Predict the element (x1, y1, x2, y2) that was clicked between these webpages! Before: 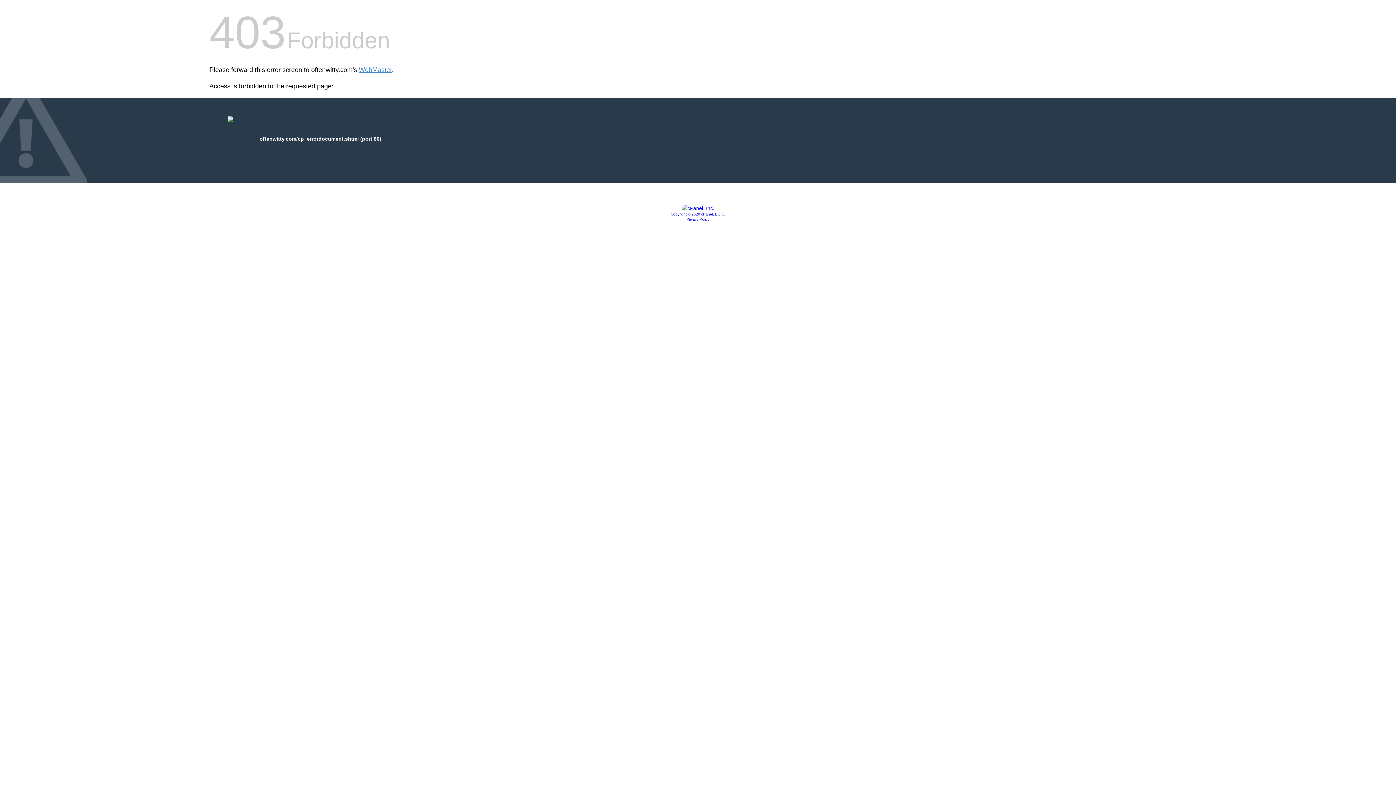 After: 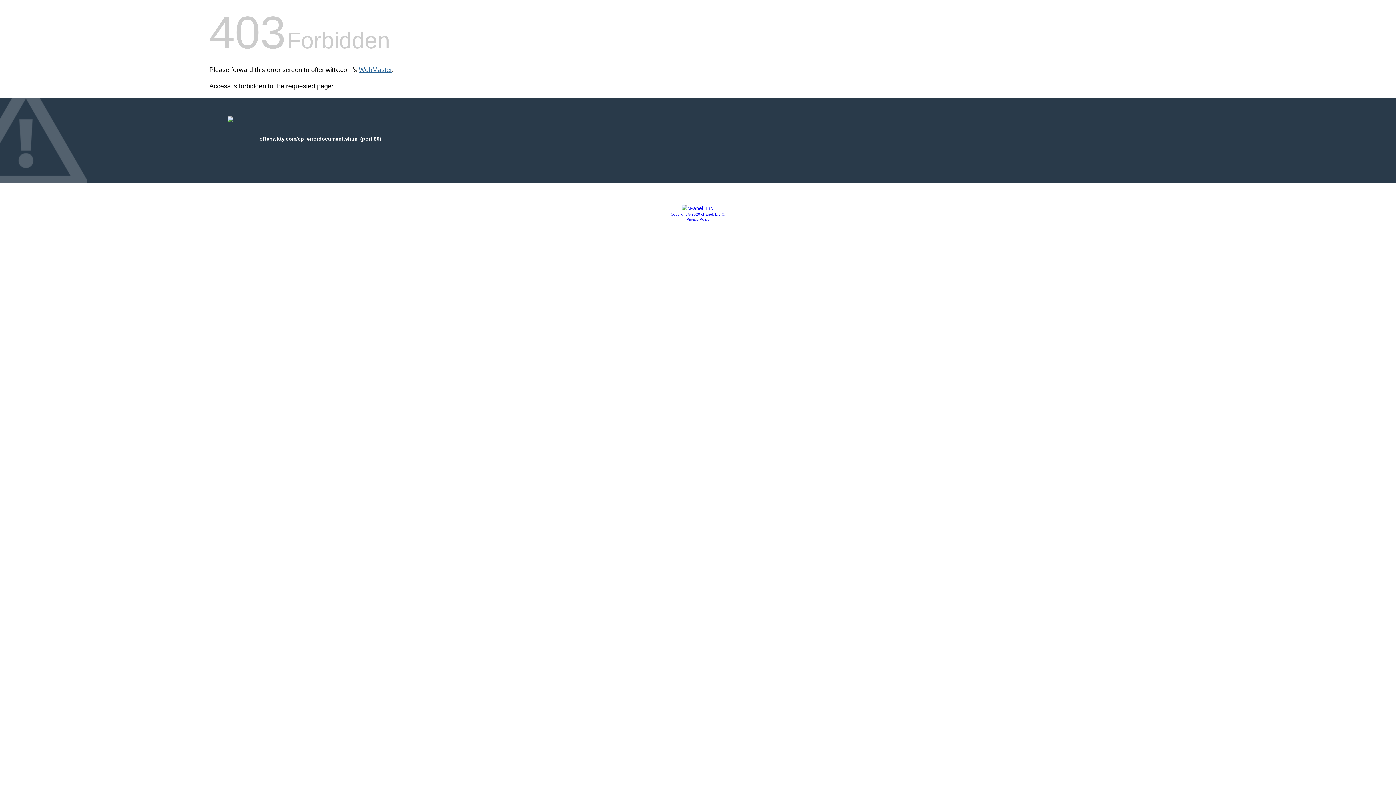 Action: bbox: (358, 66, 392, 73) label: WebMaster